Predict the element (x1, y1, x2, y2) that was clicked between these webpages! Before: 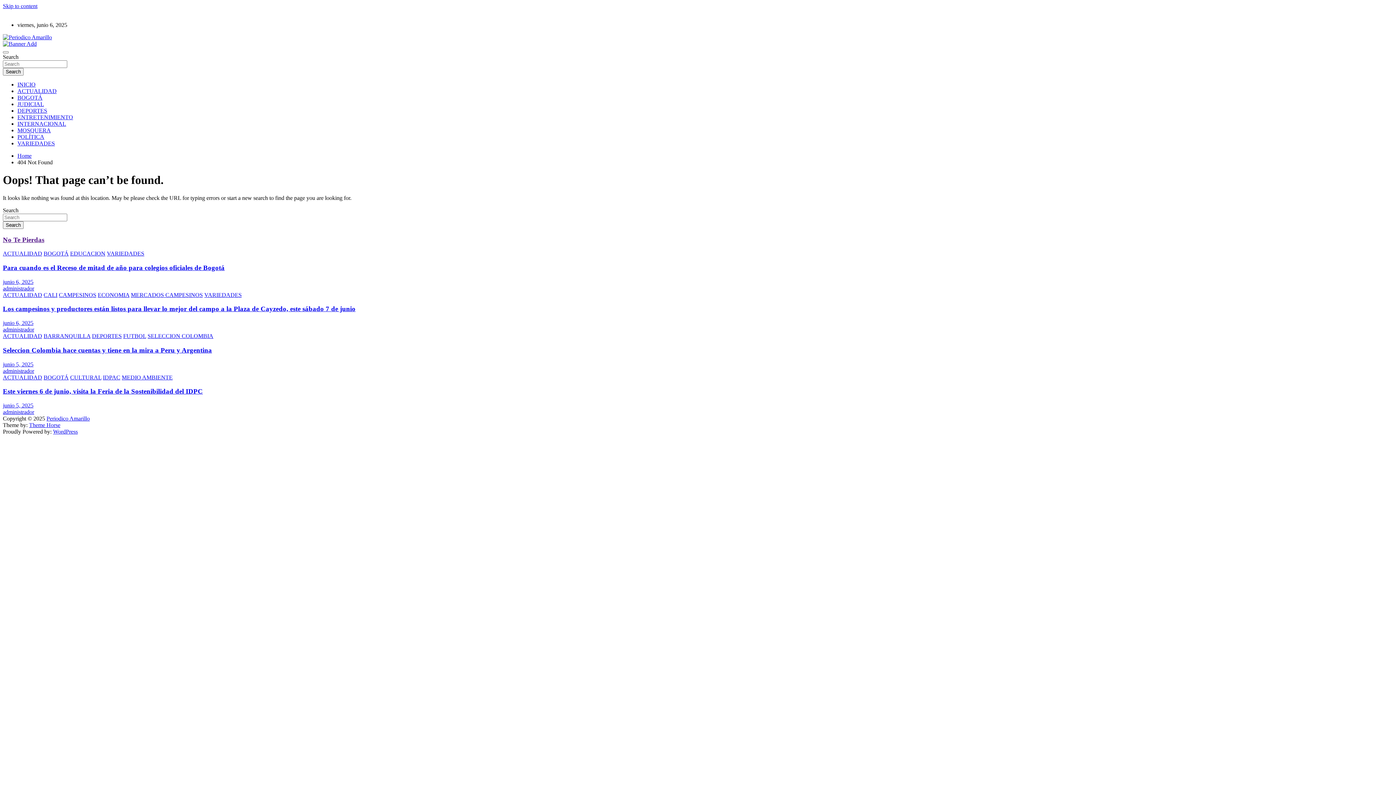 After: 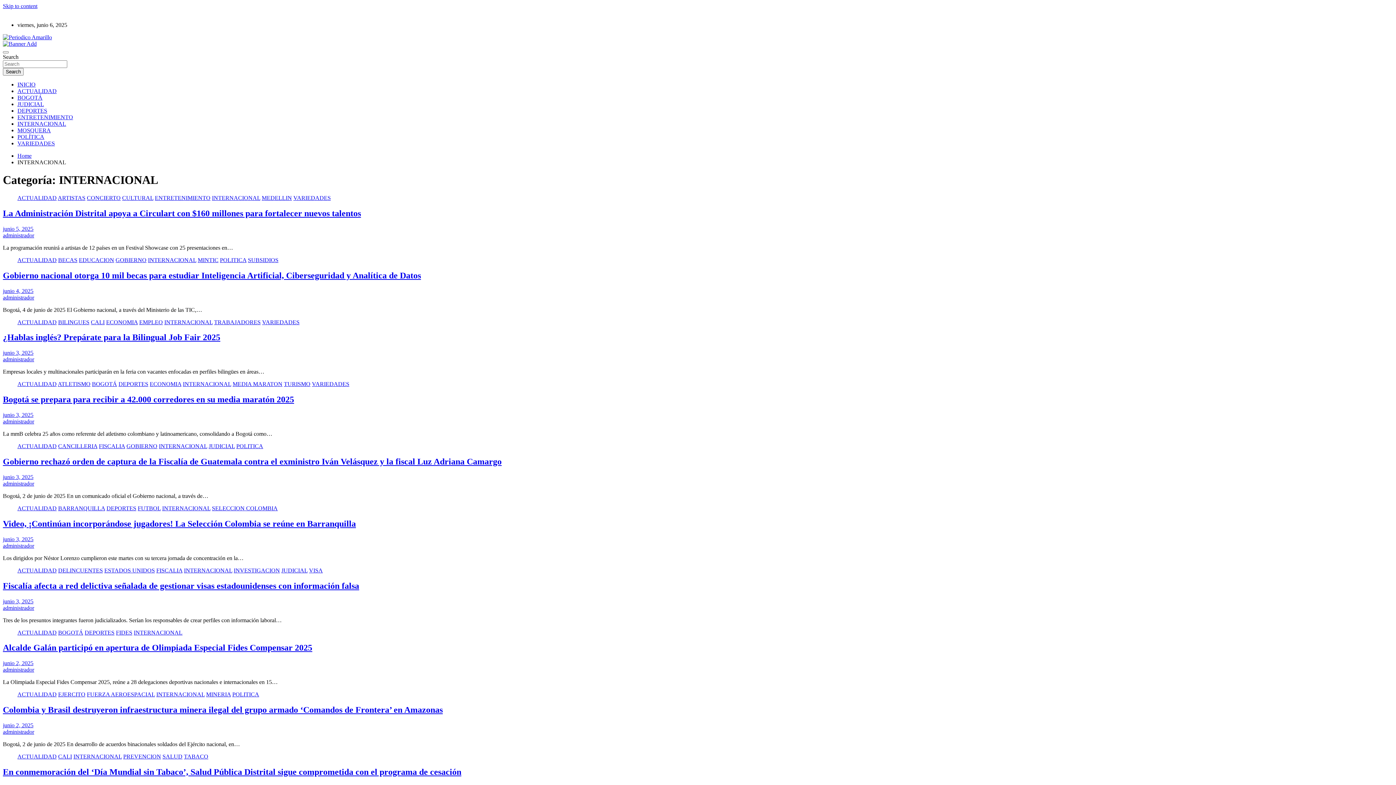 Action: label: INTERNACIONAL bbox: (17, 120, 66, 126)